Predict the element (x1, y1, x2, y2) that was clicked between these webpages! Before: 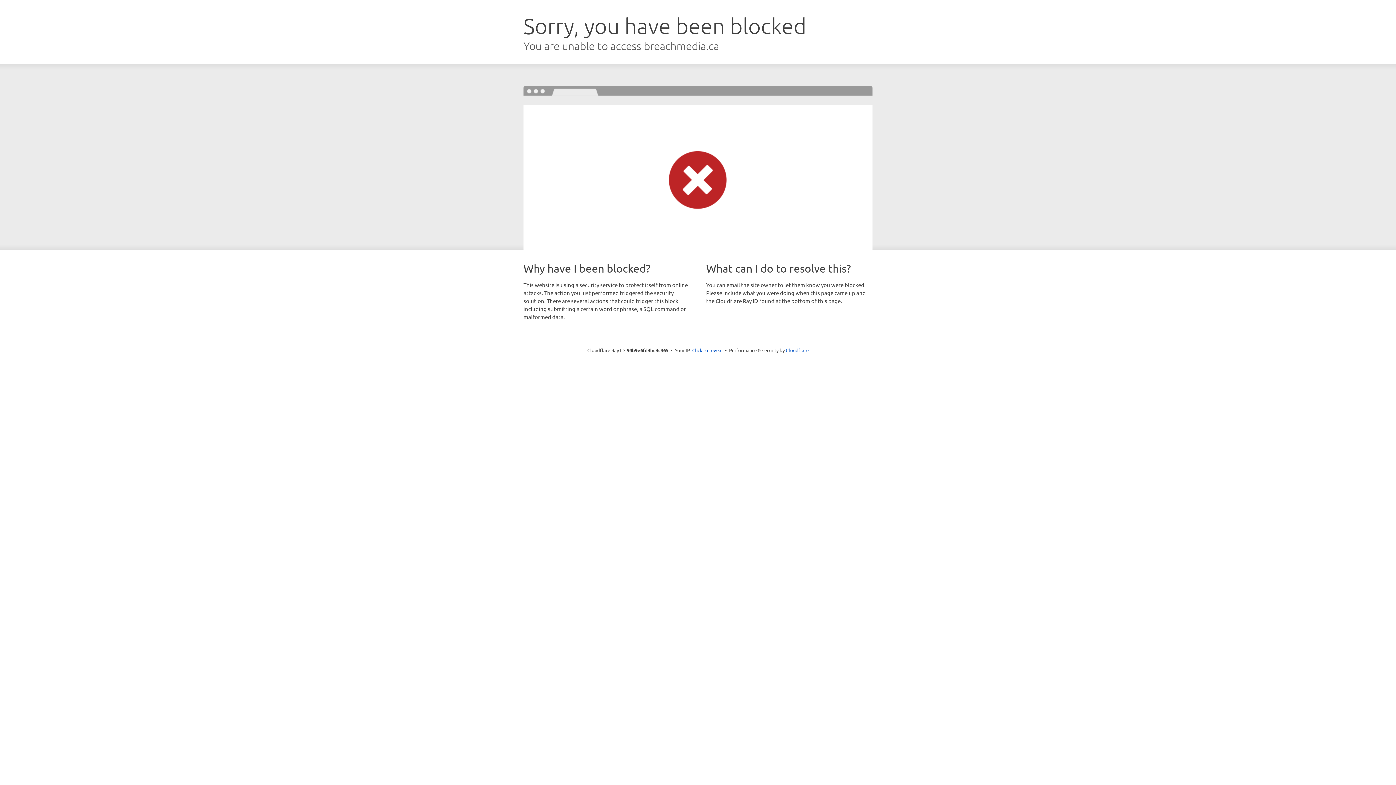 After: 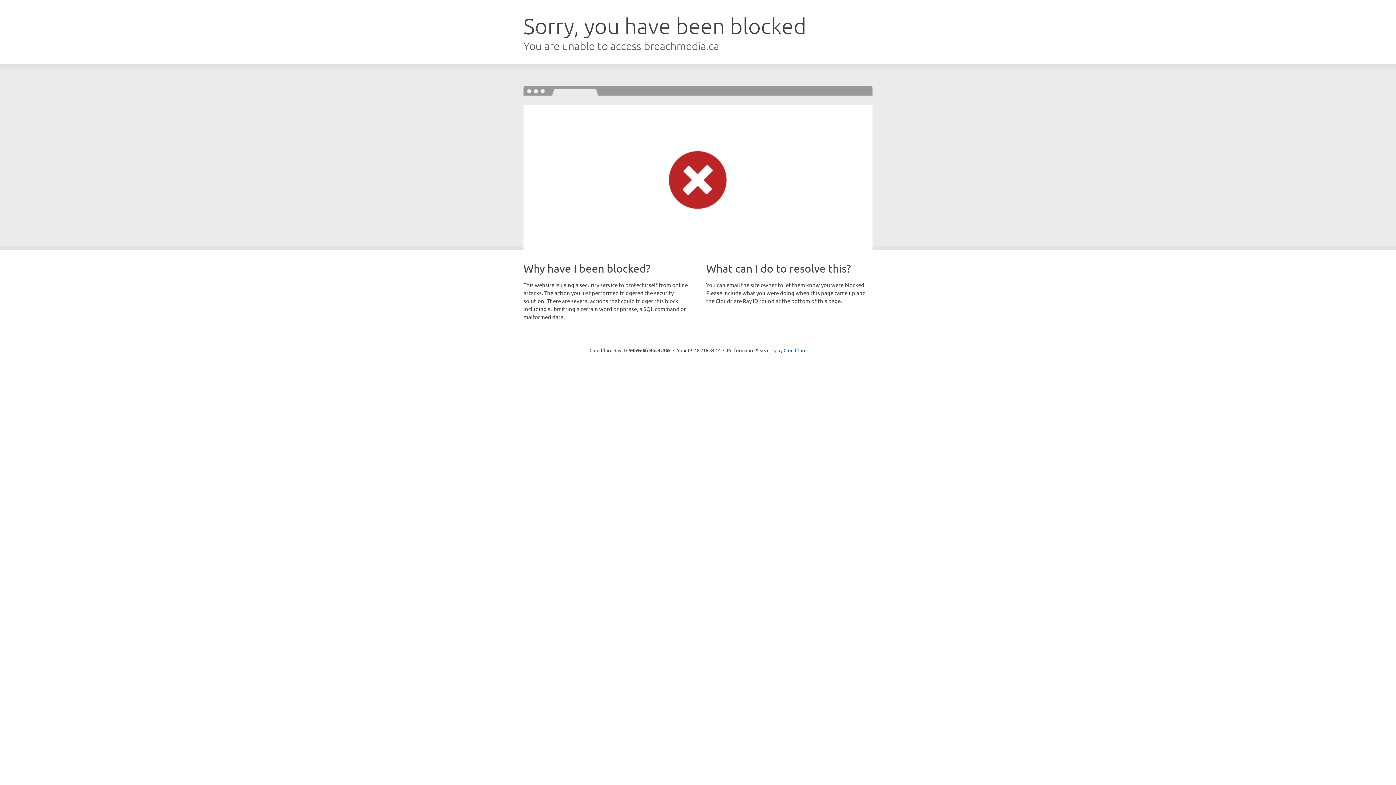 Action: label: Click to reveal bbox: (692, 346, 722, 353)